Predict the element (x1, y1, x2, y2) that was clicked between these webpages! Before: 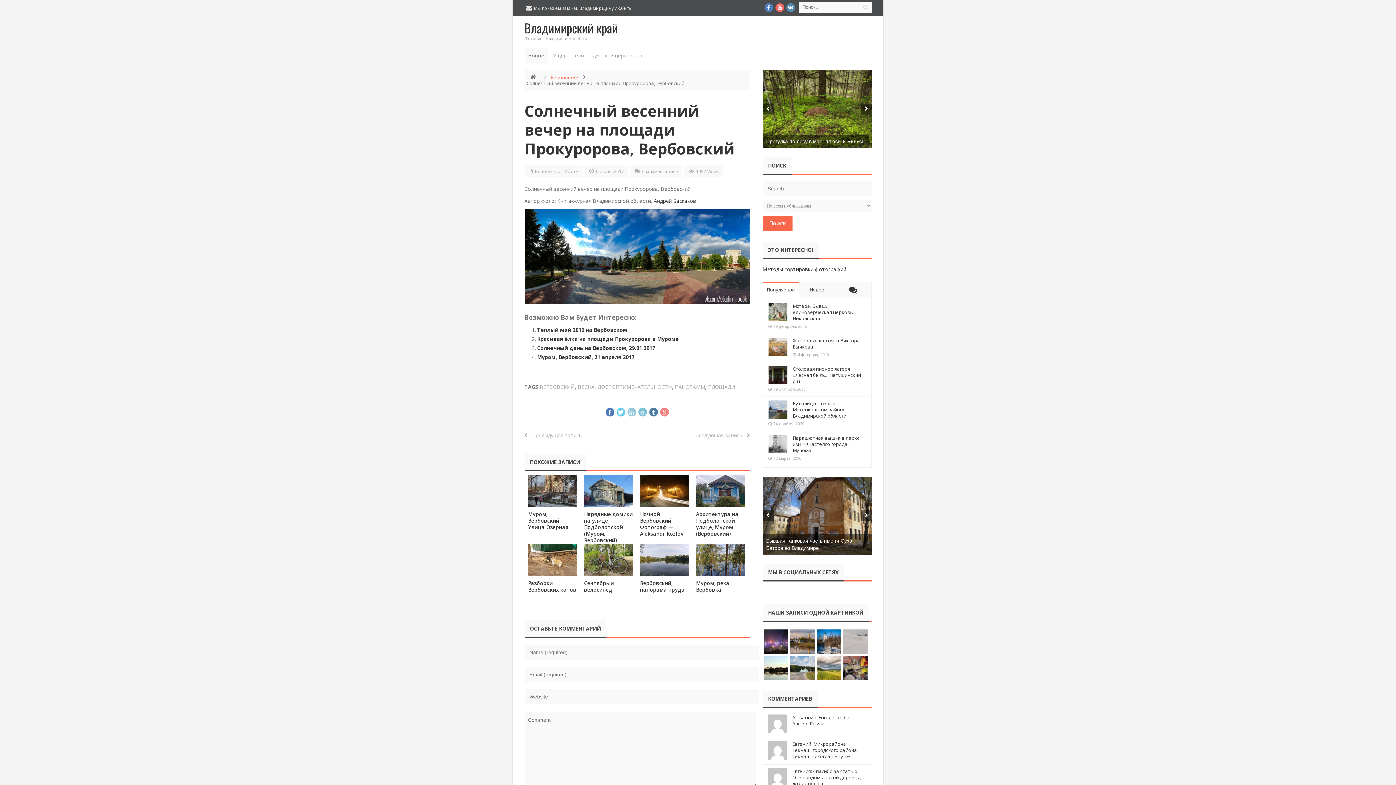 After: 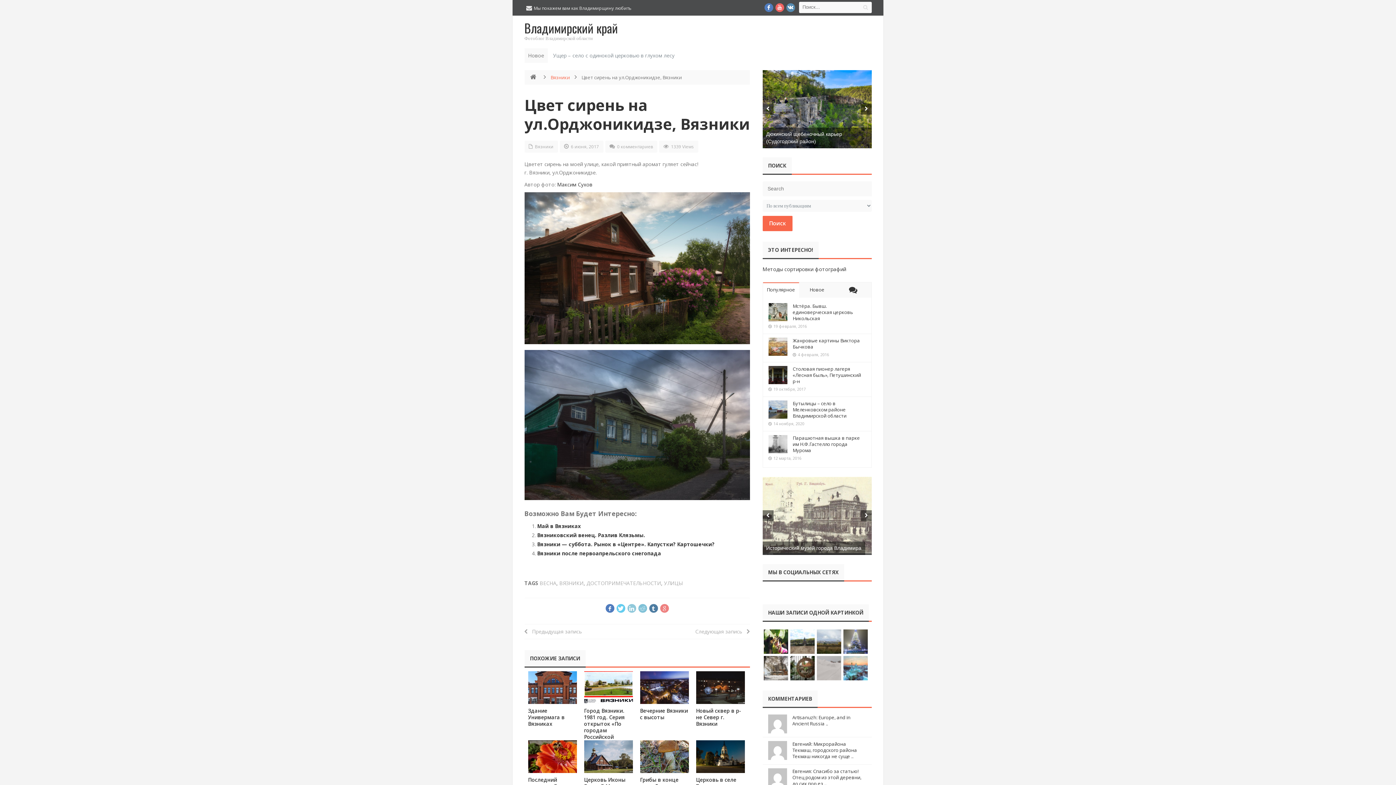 Action: label:    Предыдущая запись bbox: (524, 431, 582, 438)